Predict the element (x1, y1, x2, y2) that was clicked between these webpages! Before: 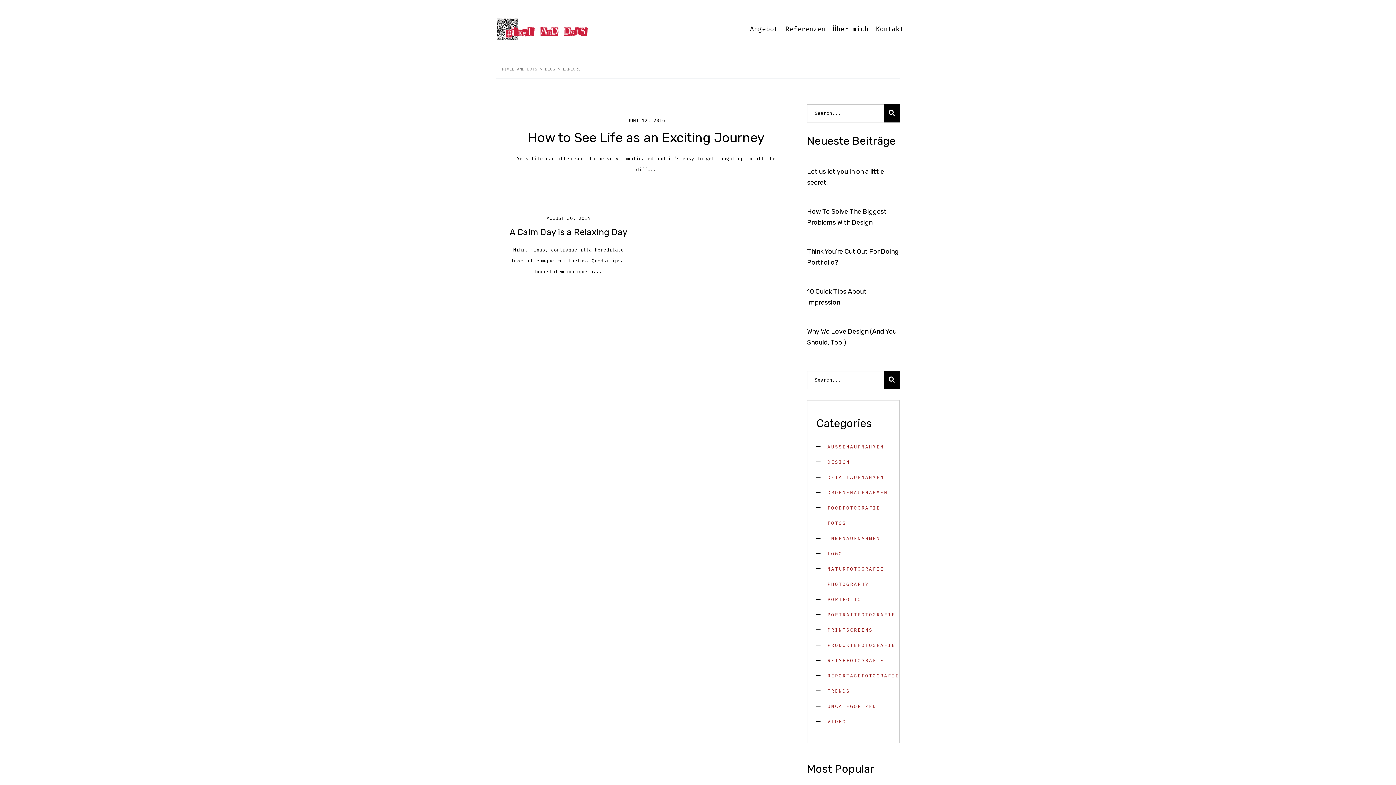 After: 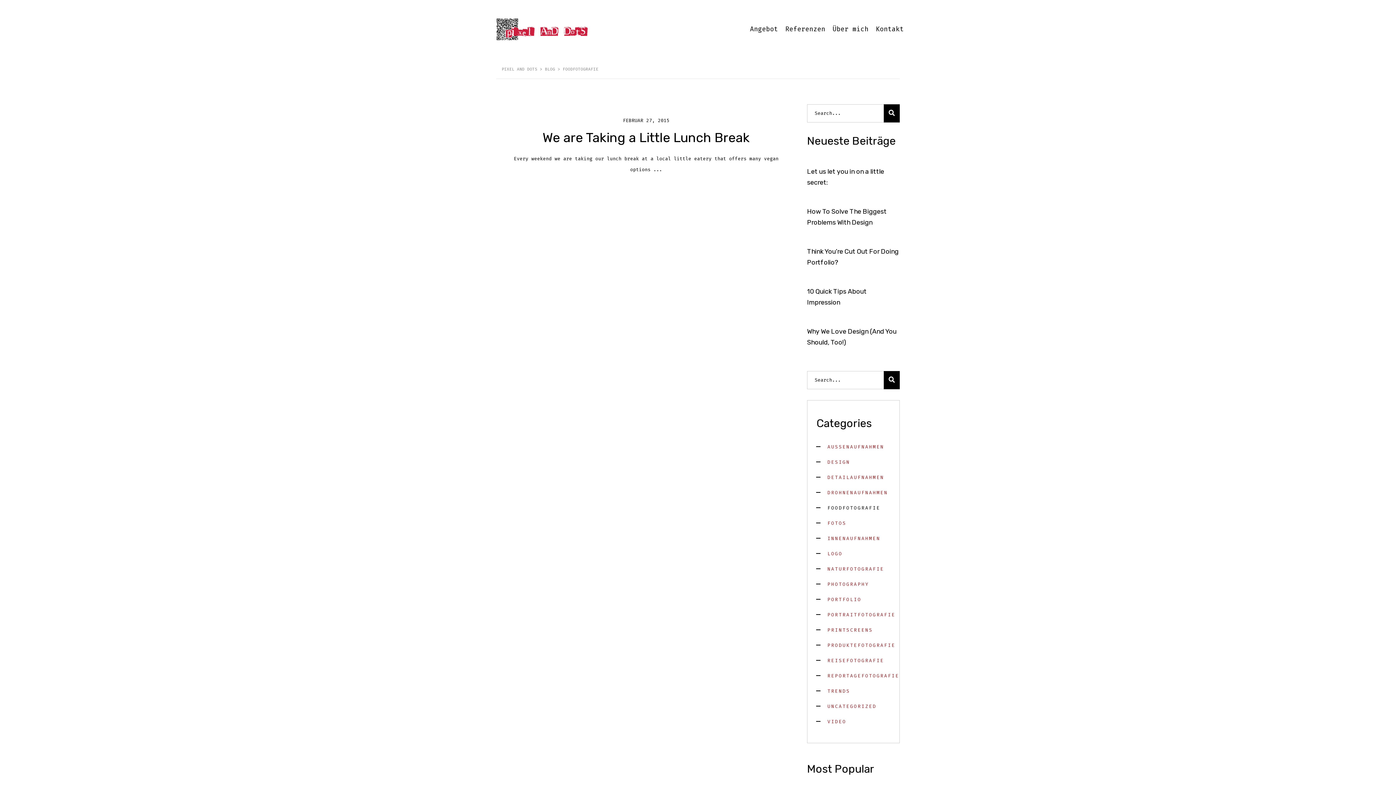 Action: label: FOODFOTOGRAFIE bbox: (827, 505, 880, 510)